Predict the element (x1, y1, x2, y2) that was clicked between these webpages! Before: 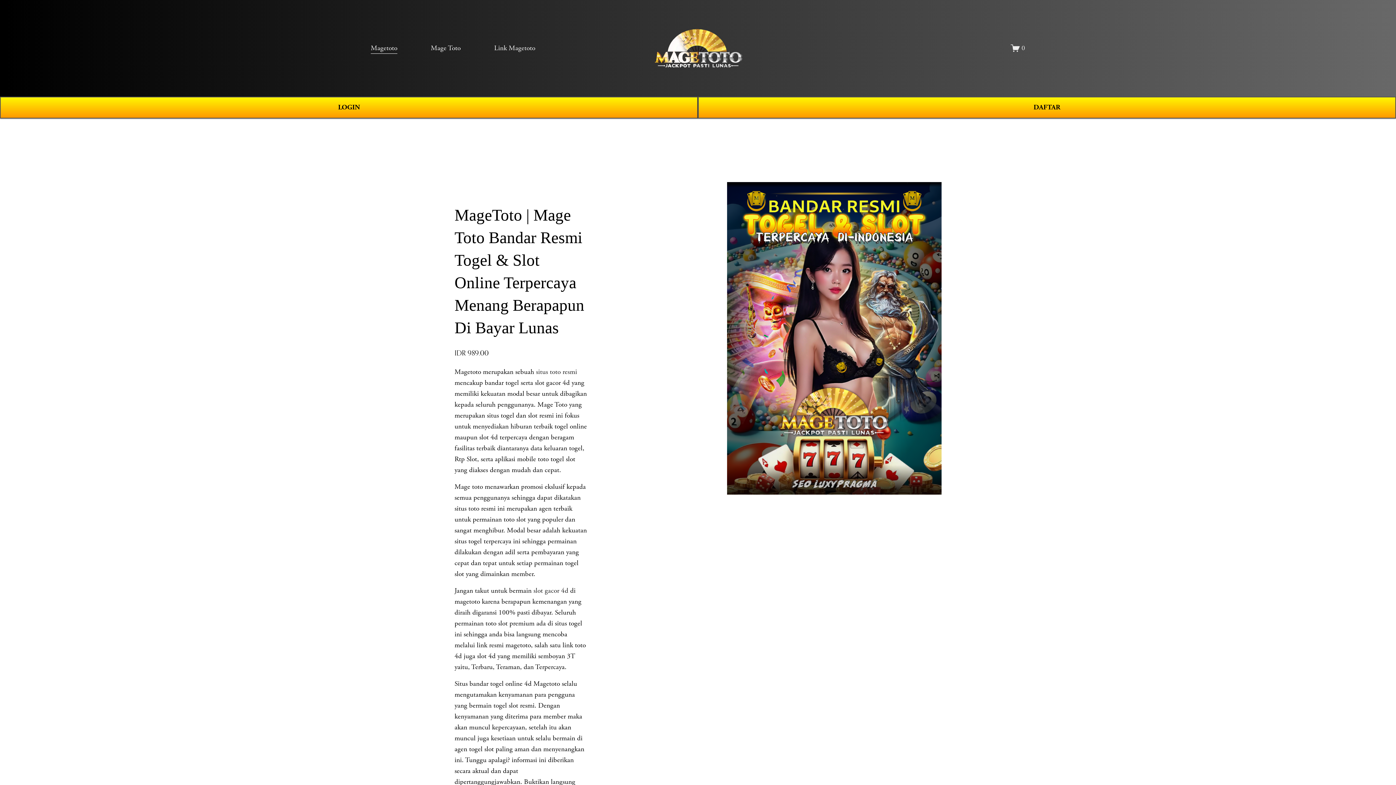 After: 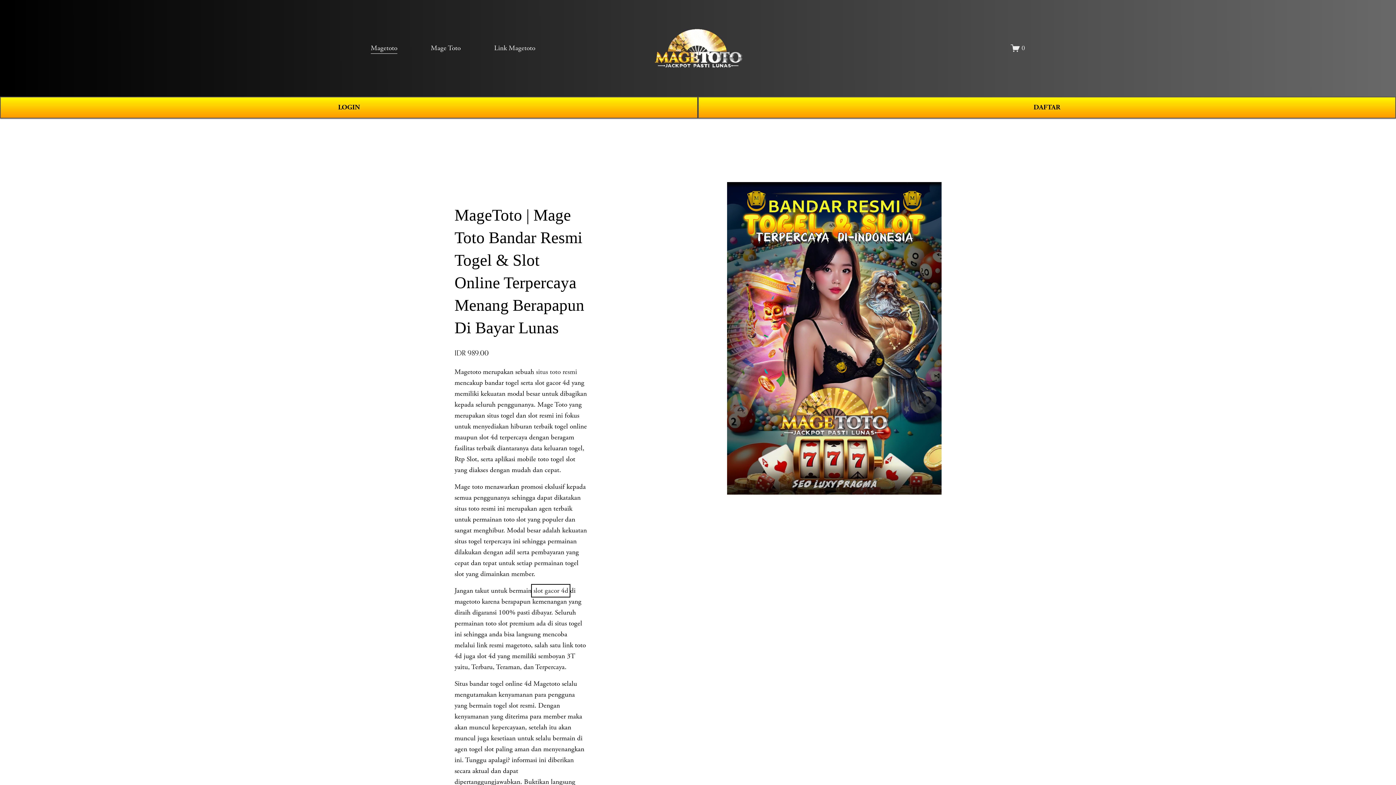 Action: bbox: (533, 586, 568, 595) label: slot gacor 4d